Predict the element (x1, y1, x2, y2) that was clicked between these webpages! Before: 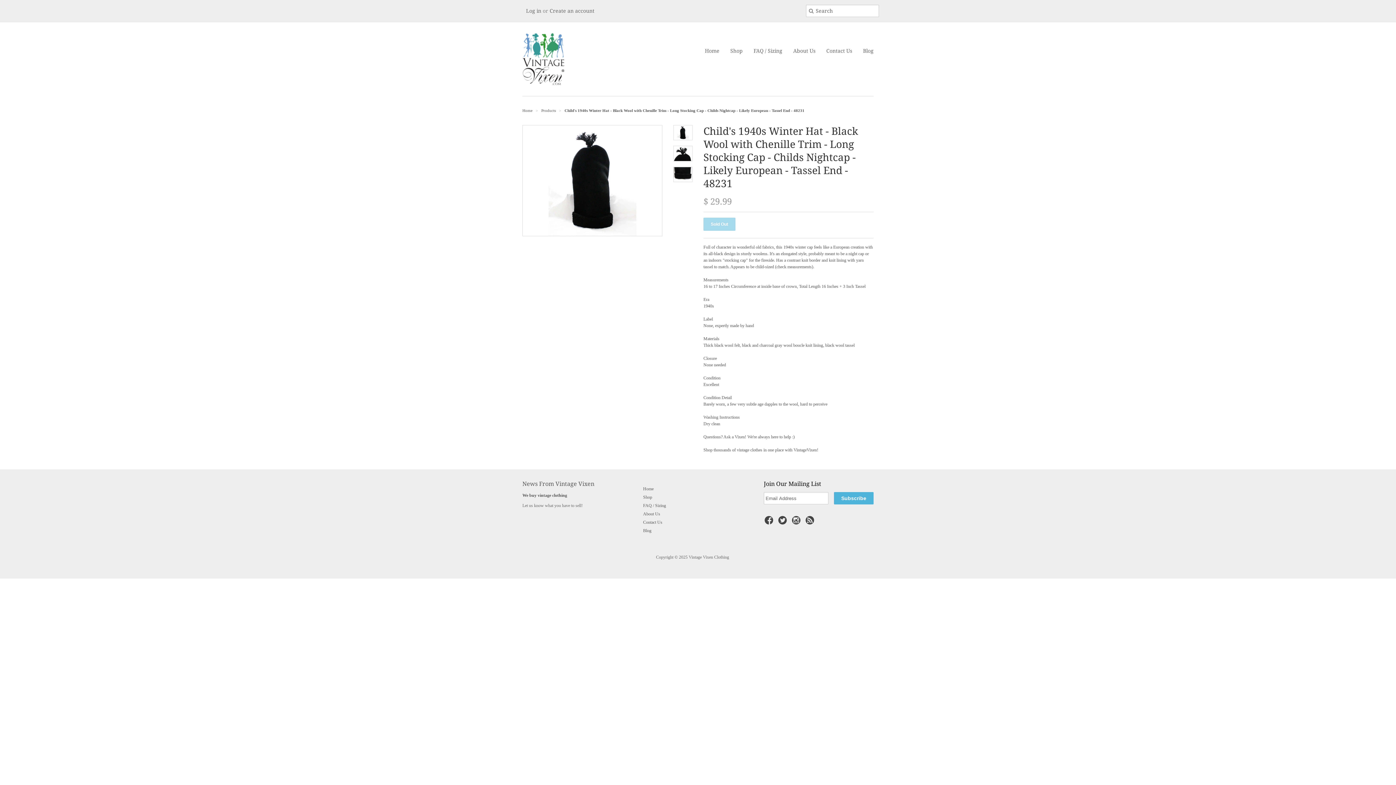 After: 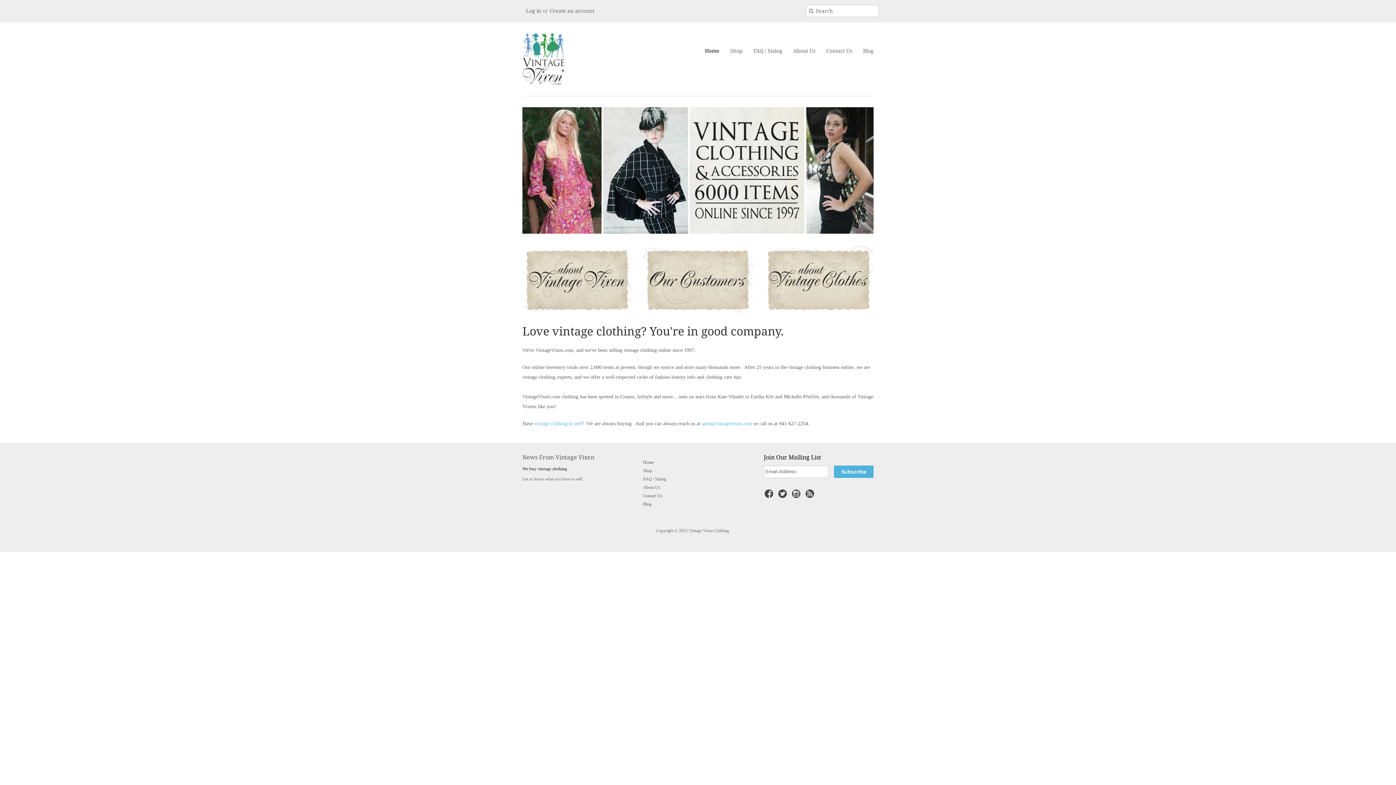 Action: bbox: (643, 486, 653, 491) label: Home